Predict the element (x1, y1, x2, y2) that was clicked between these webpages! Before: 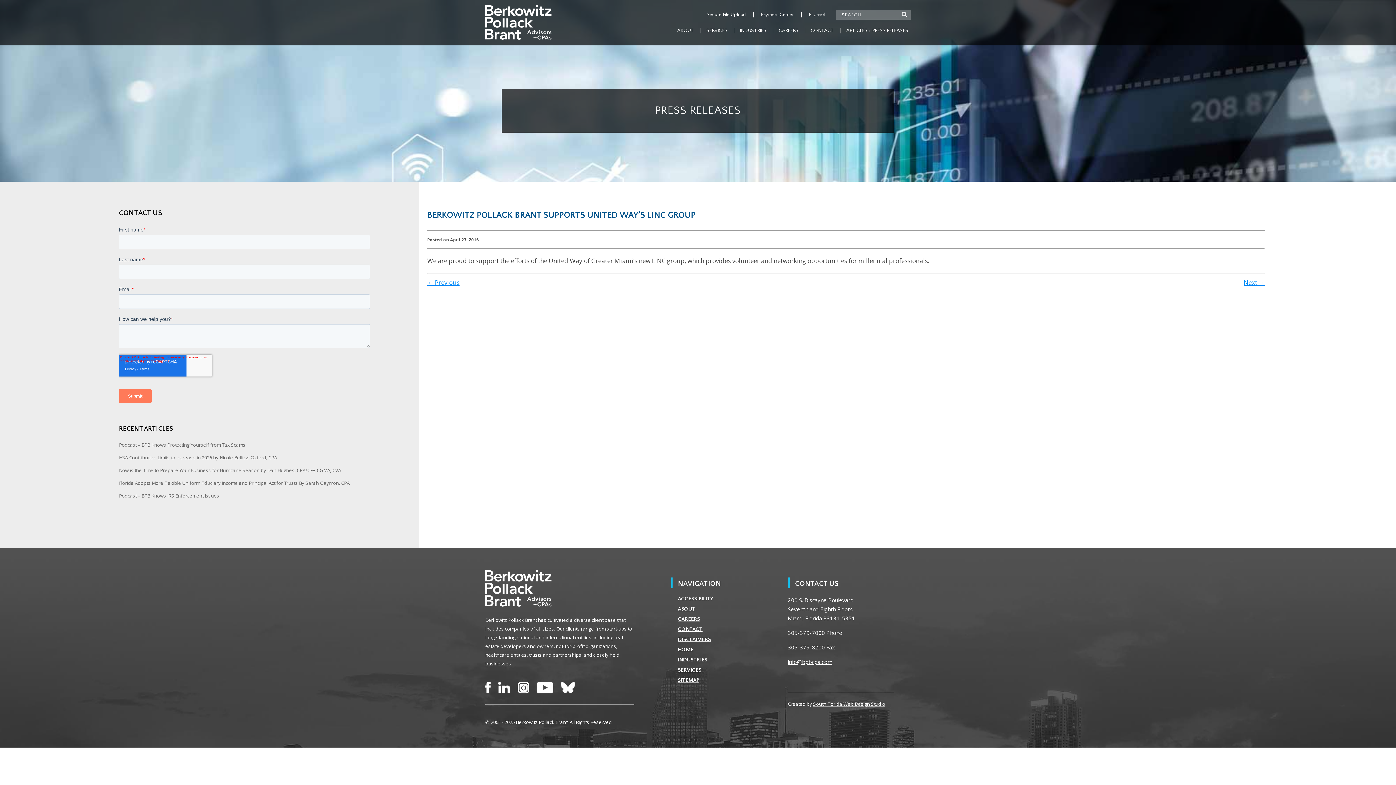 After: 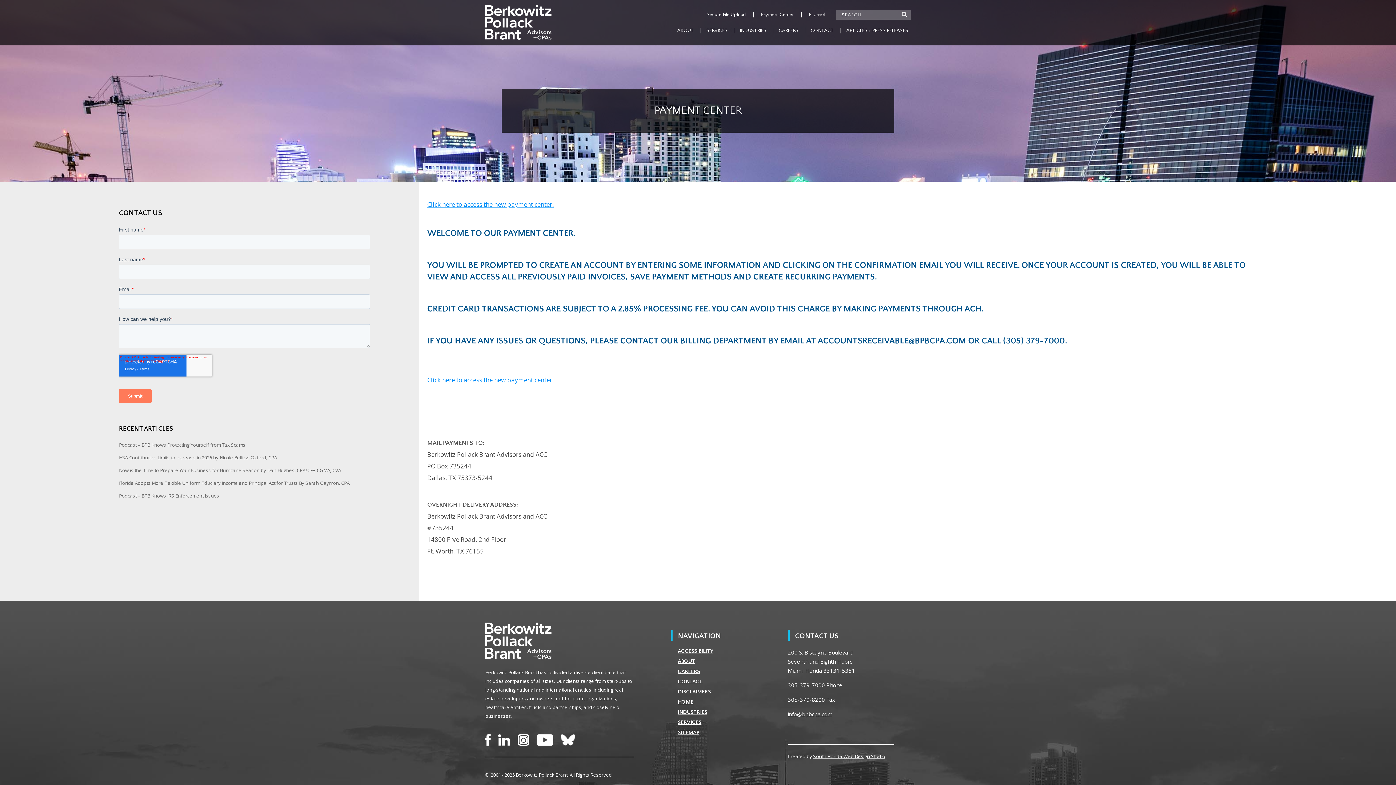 Action: bbox: (761, 12, 794, 17) label: Payment Center